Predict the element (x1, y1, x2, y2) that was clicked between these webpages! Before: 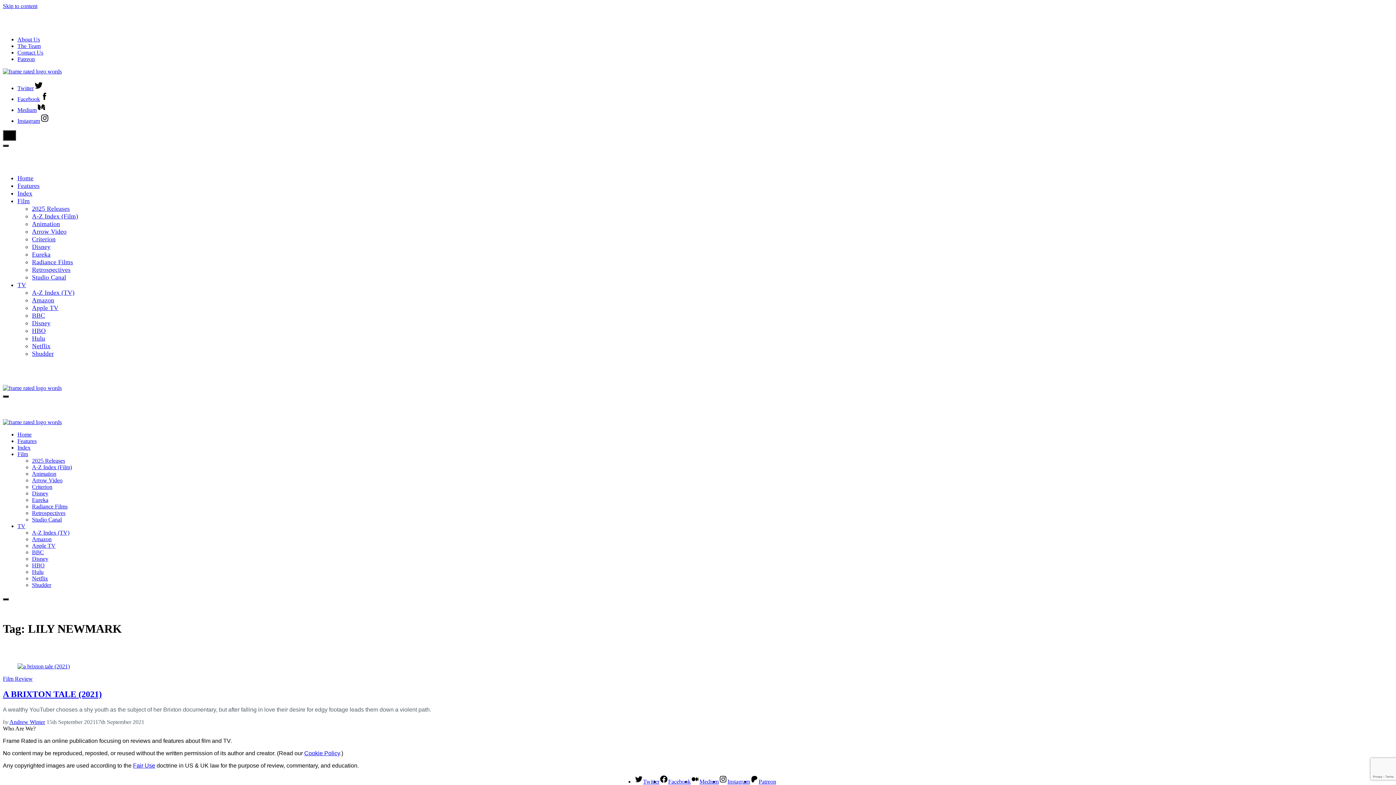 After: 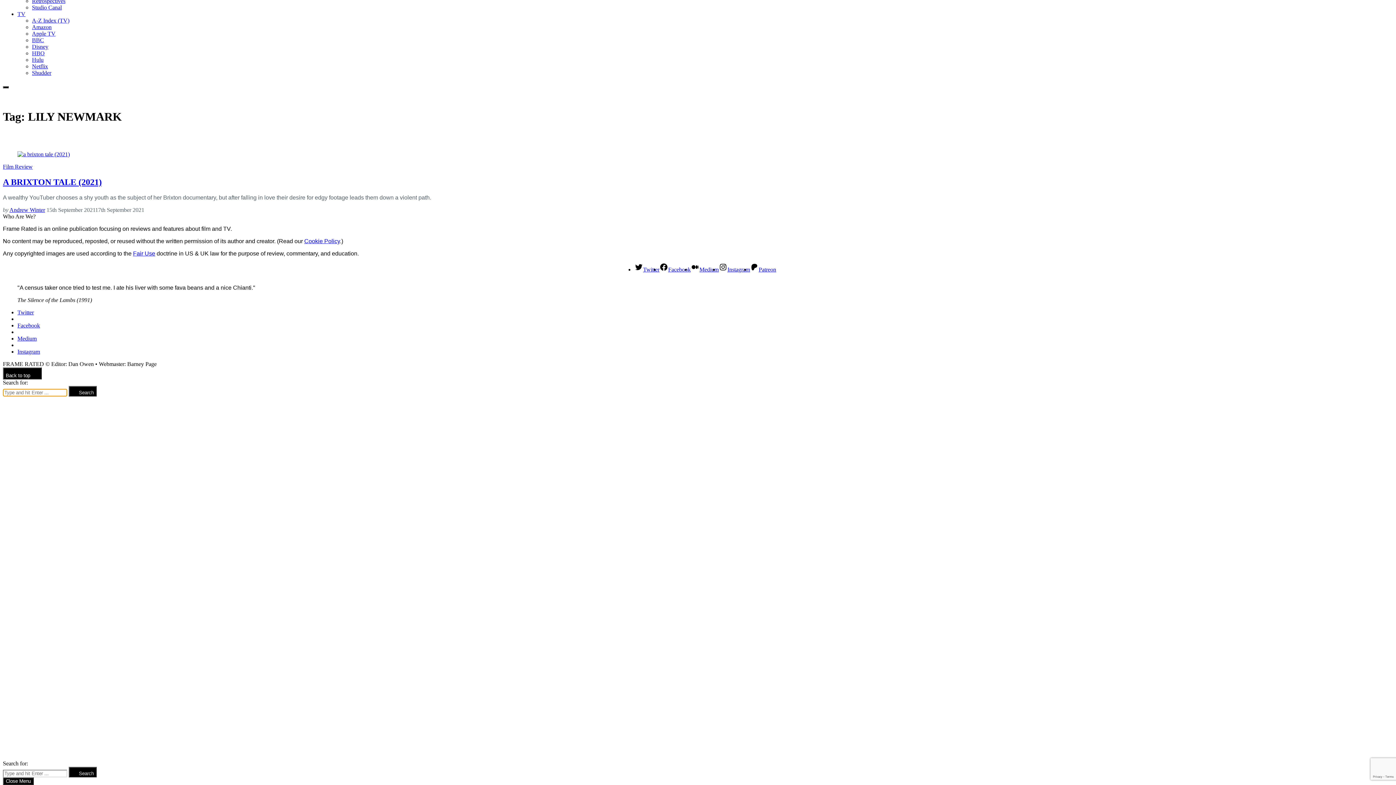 Action: label: Search bbox: (2, 130, 16, 140)